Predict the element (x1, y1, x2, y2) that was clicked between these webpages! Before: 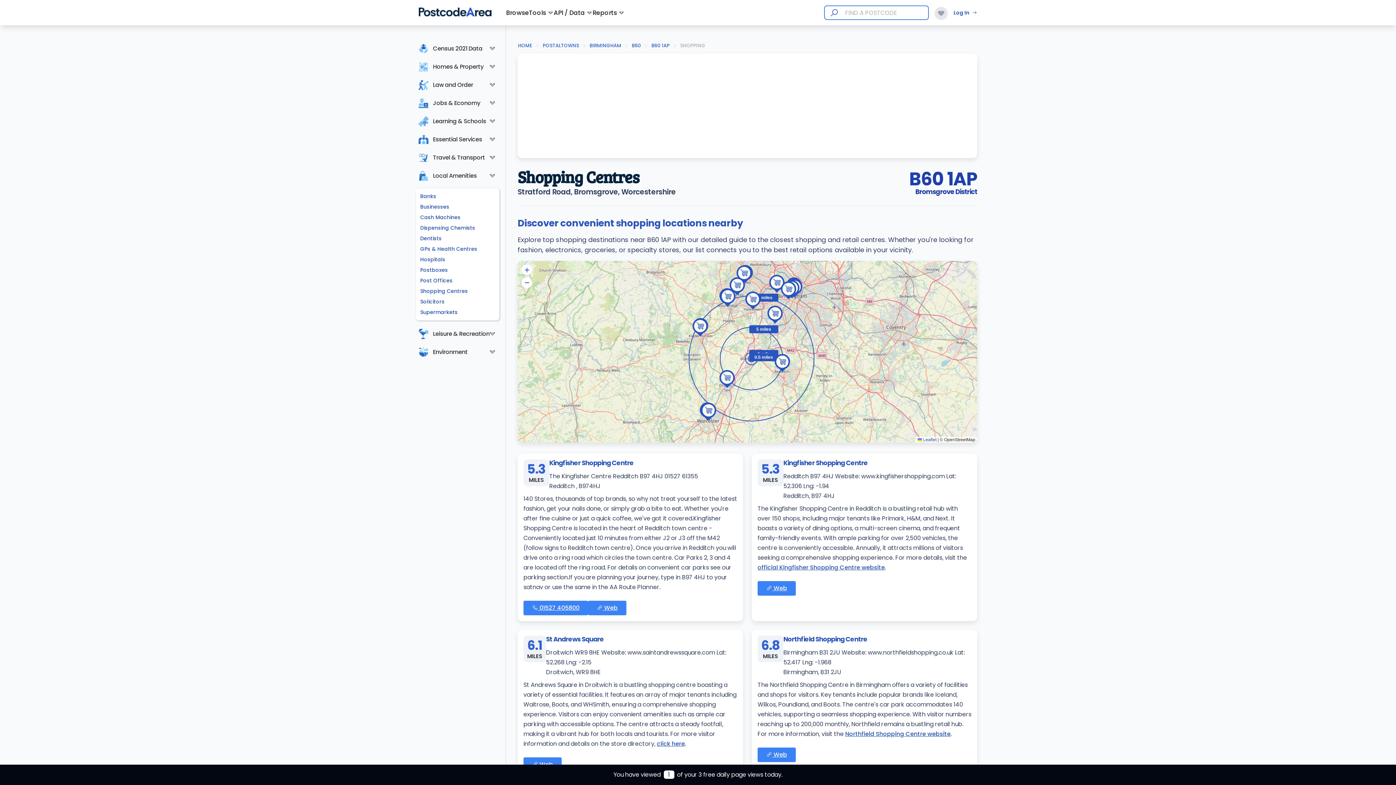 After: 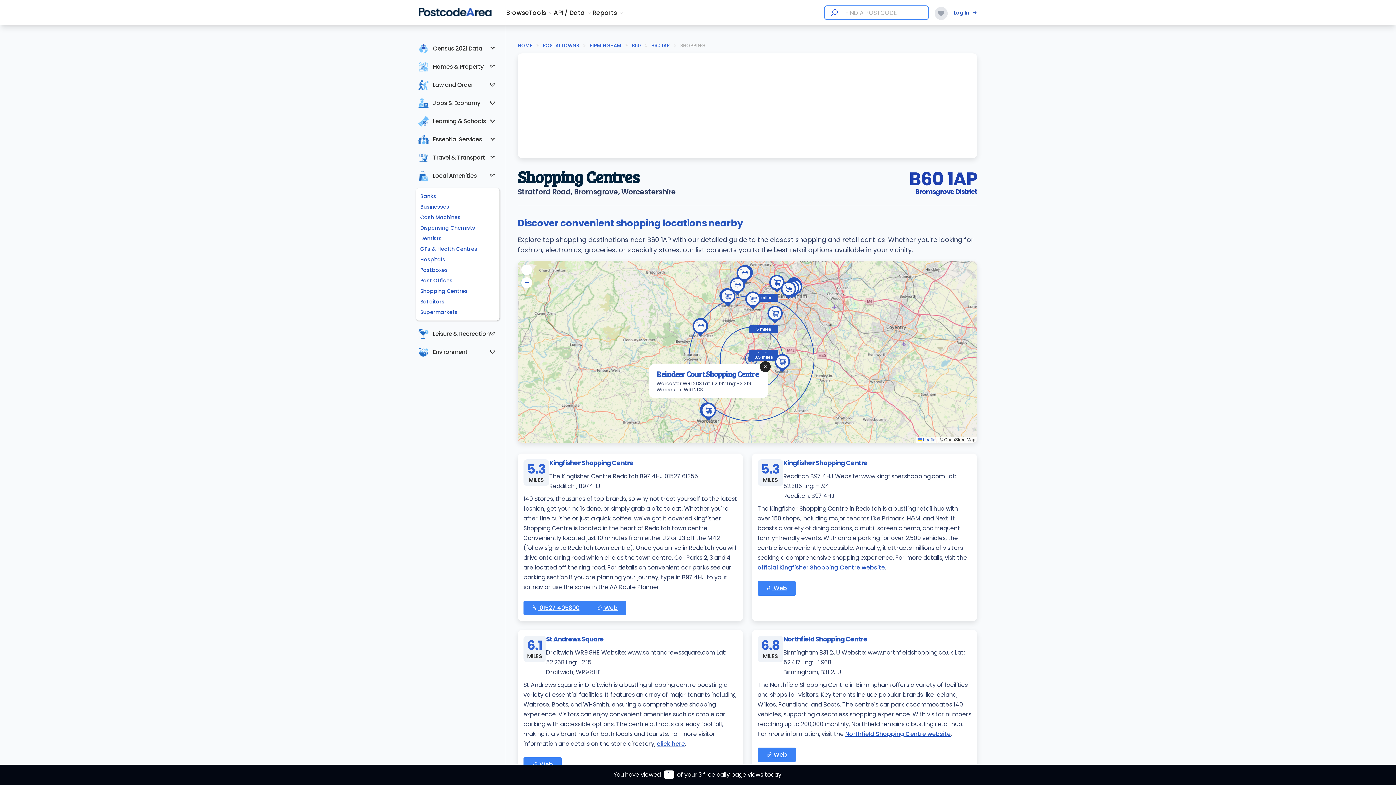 Action: bbox: (701, 402, 716, 420)